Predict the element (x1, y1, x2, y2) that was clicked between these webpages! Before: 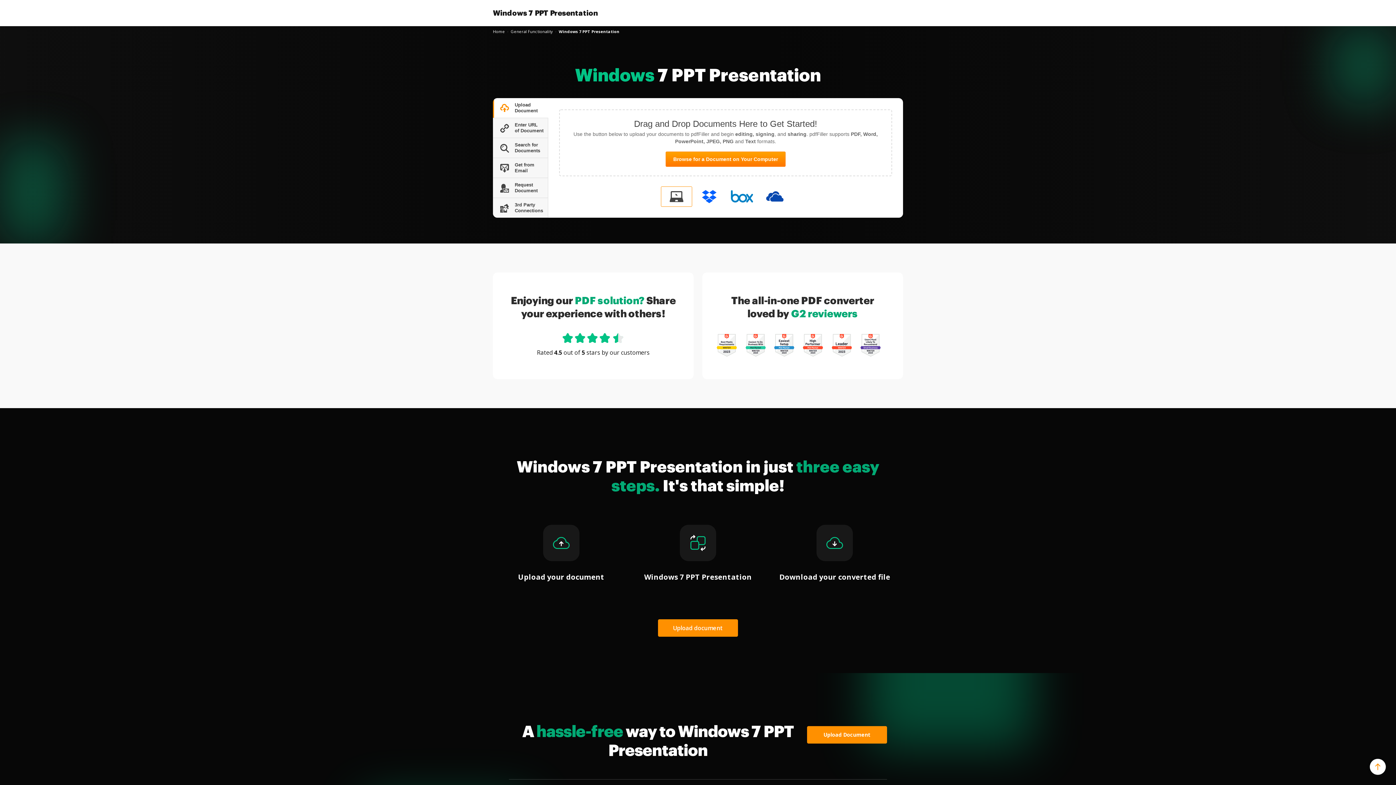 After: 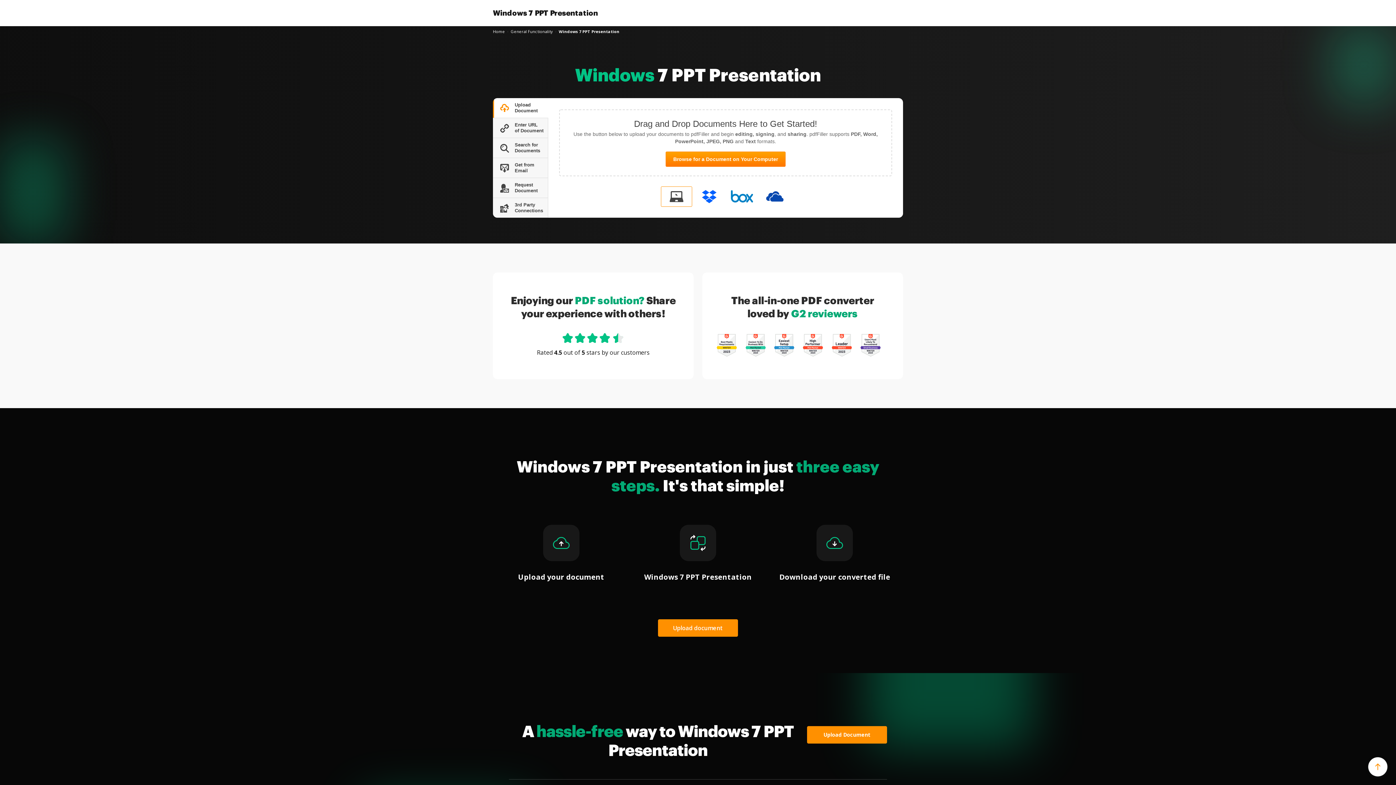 Action: bbox: (1370, 759, 1386, 775)